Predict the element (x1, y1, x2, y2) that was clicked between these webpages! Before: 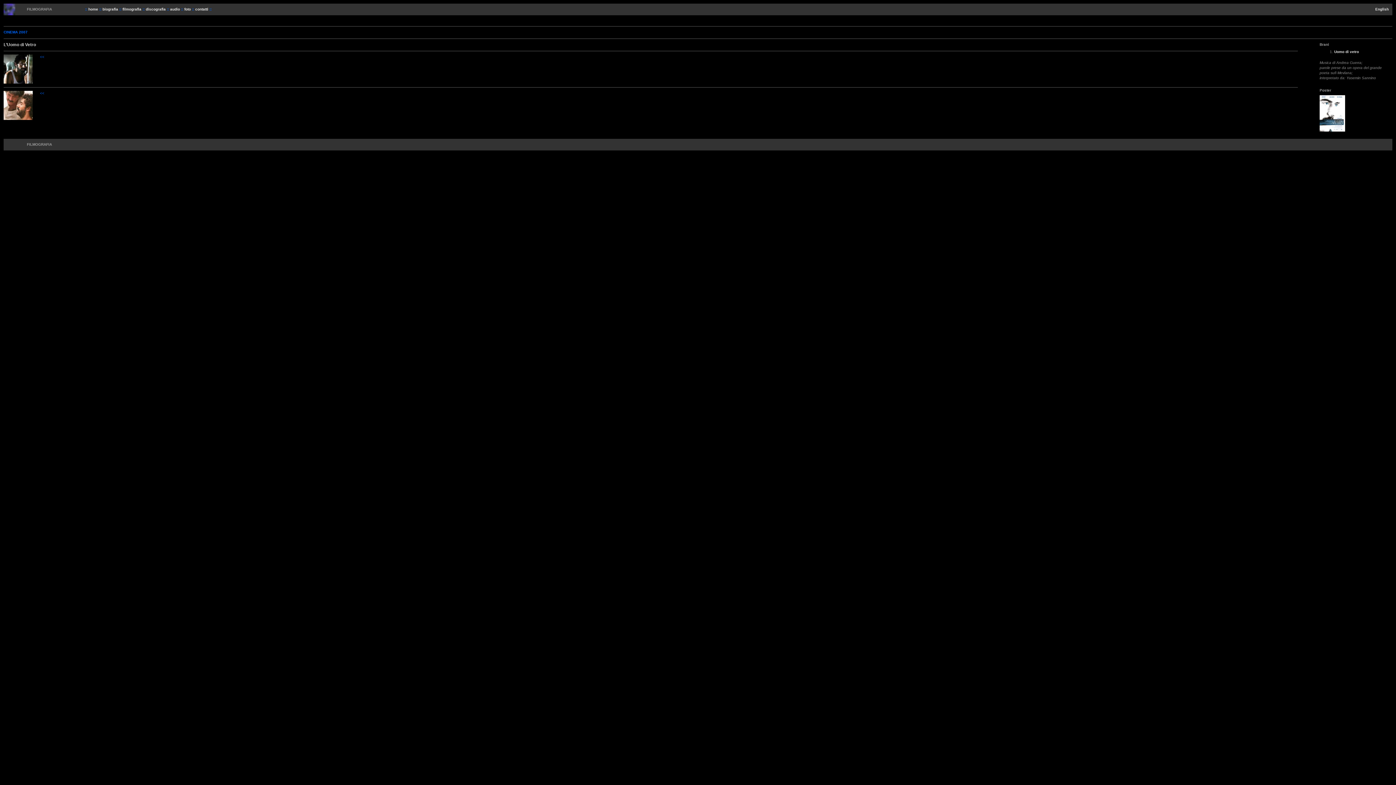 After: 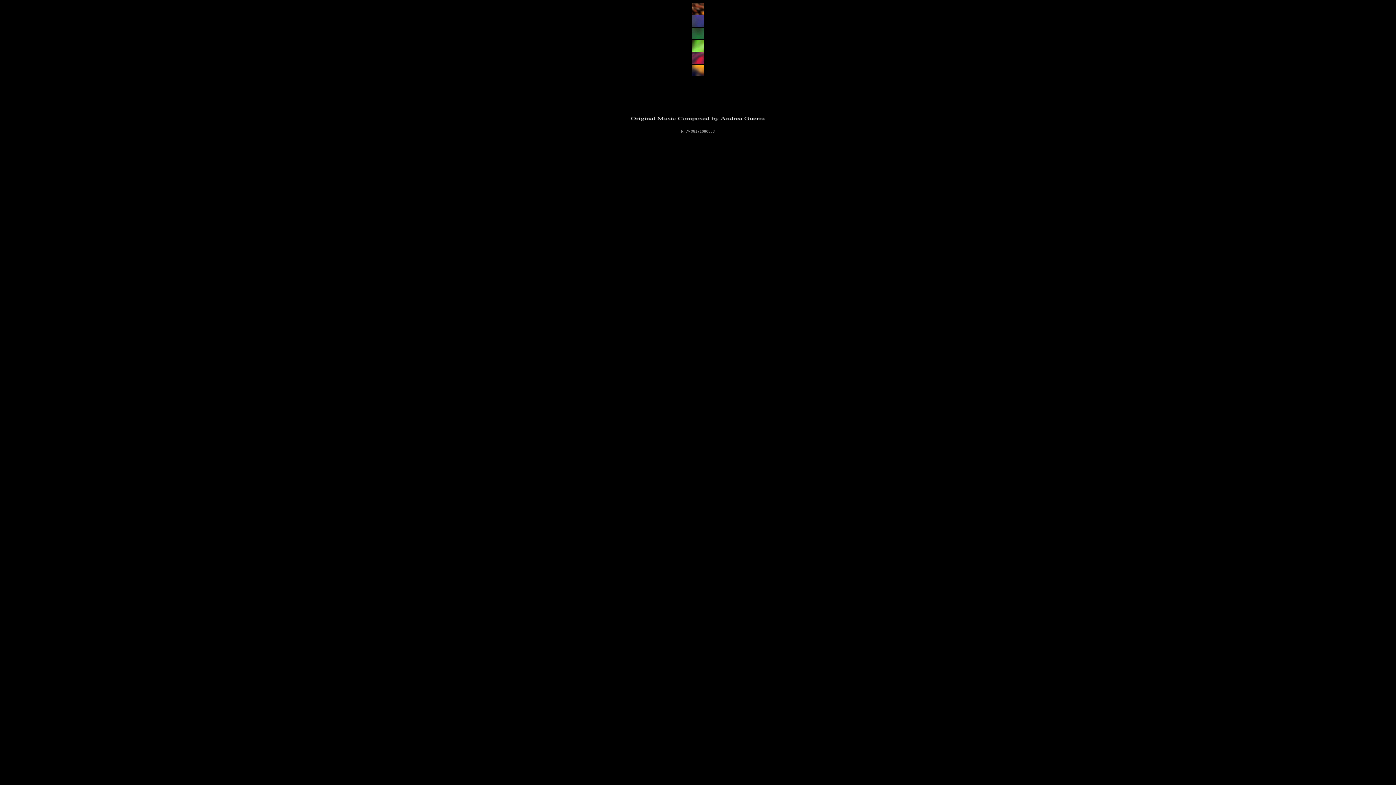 Action: bbox: (3, 12, 15, 16)